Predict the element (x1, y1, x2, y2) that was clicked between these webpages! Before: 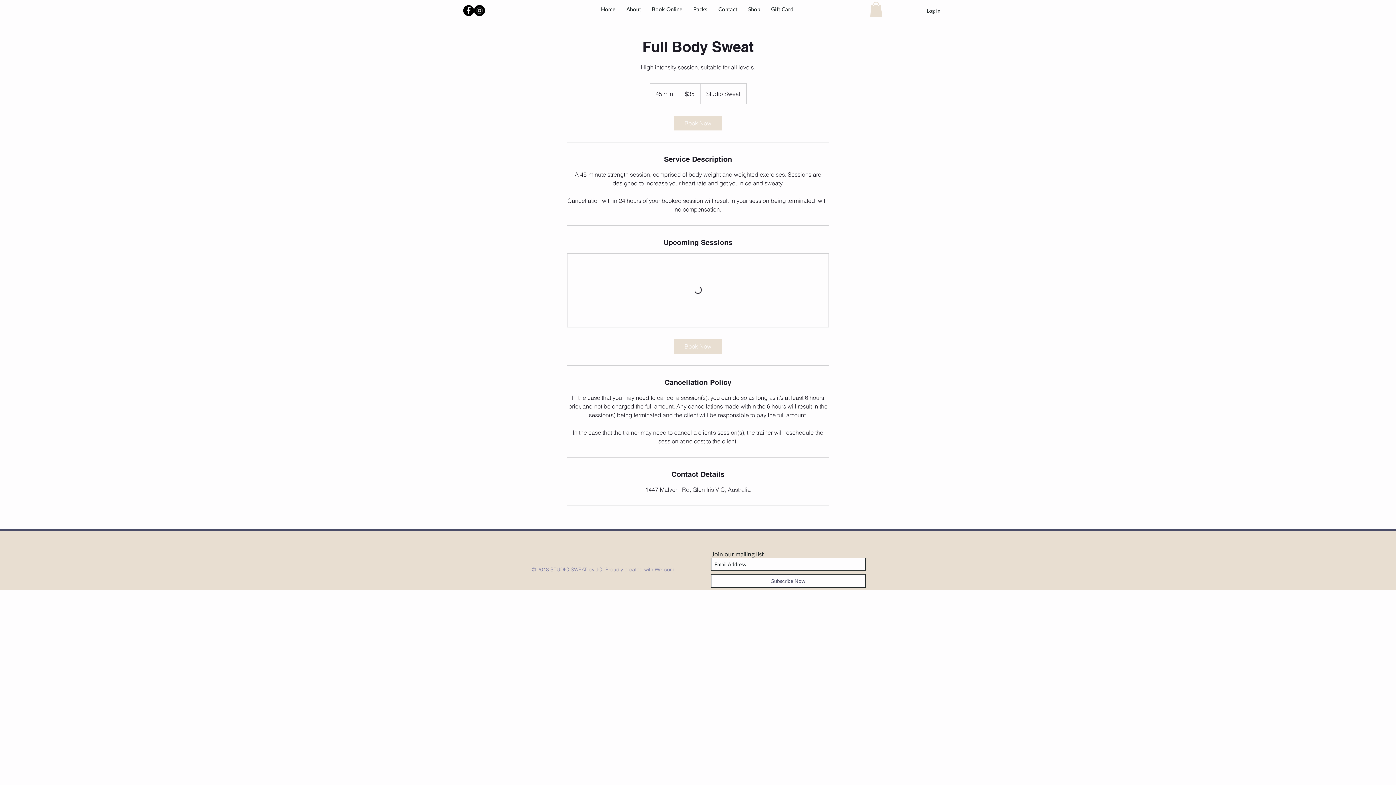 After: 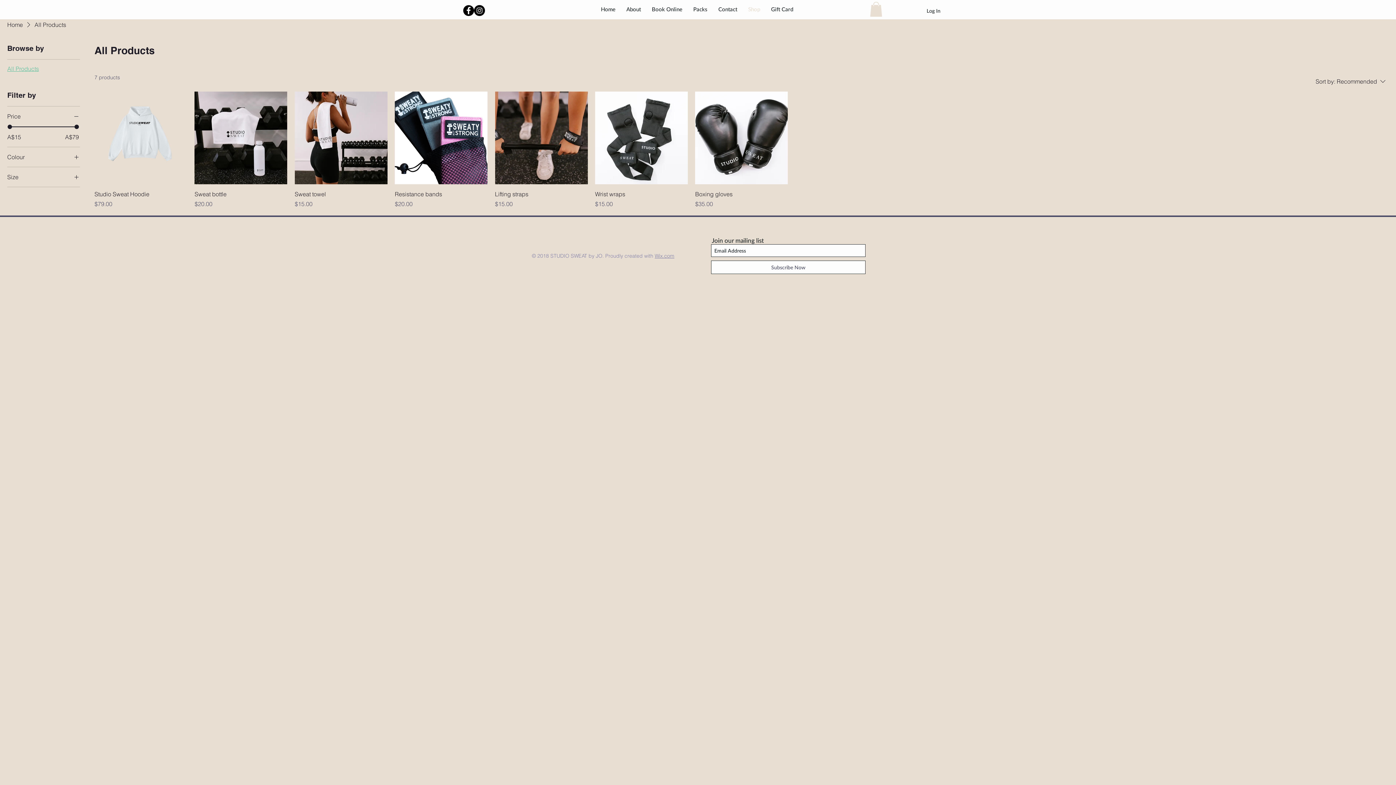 Action: bbox: (742, 1, 765, 16) label: Shop